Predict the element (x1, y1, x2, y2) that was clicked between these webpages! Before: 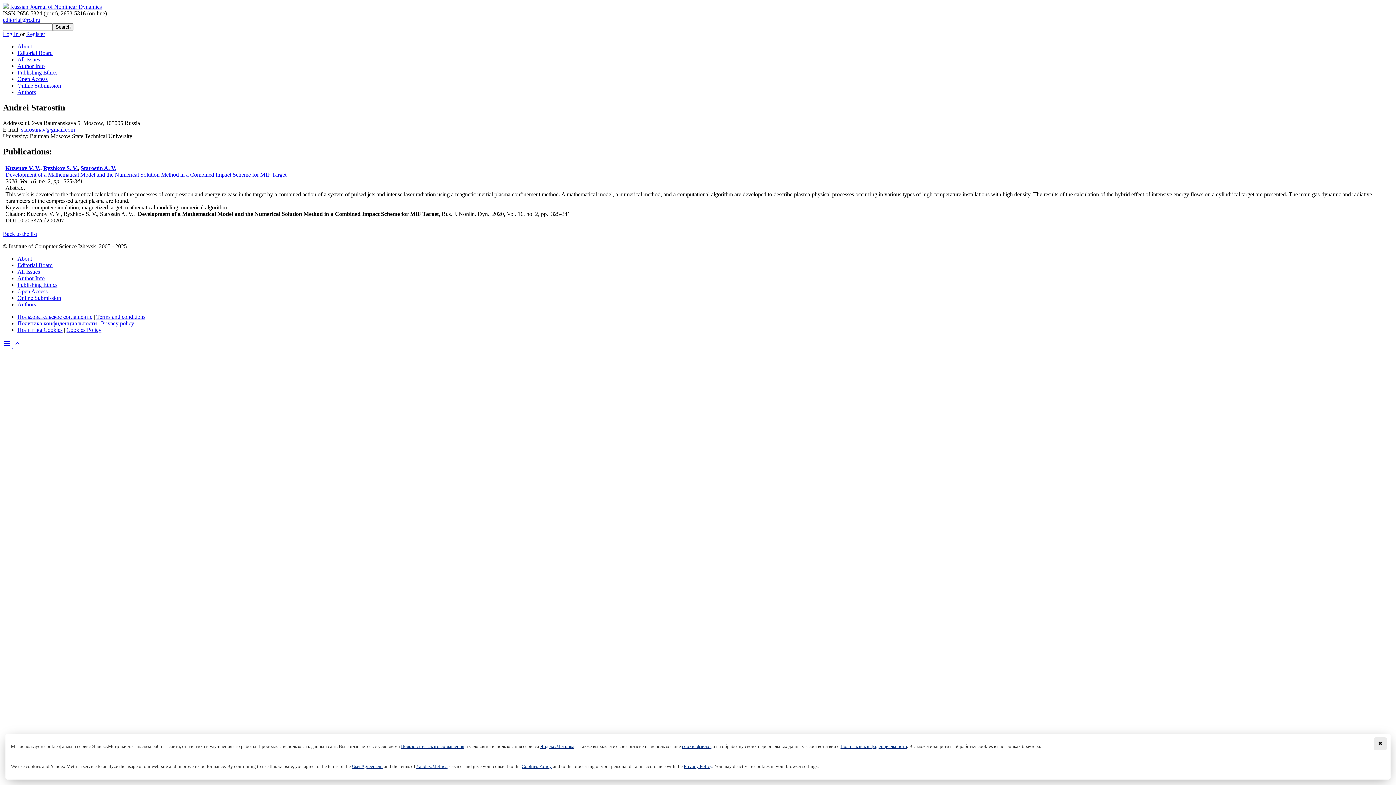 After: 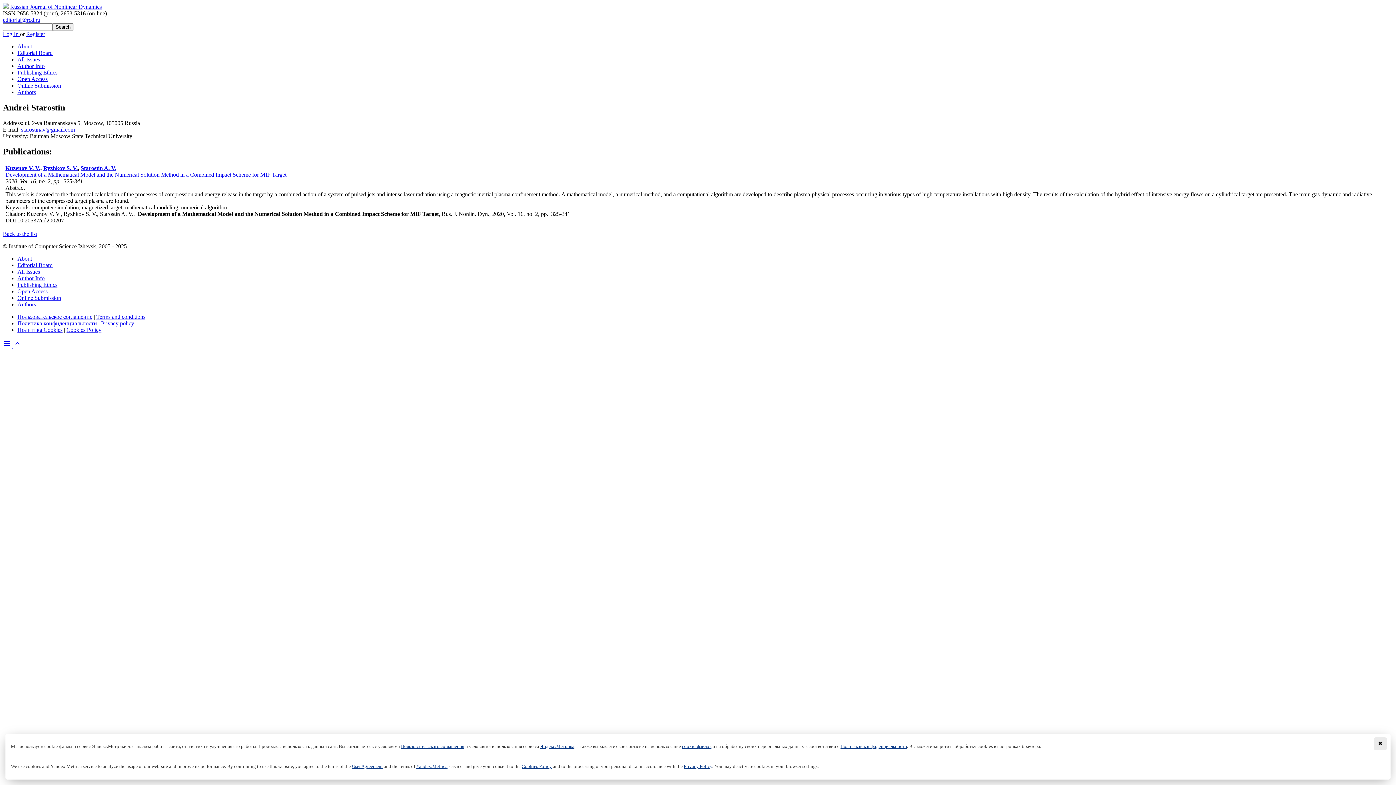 Action: bbox: (416, 764, 447, 769) label: Yandex.Metrica